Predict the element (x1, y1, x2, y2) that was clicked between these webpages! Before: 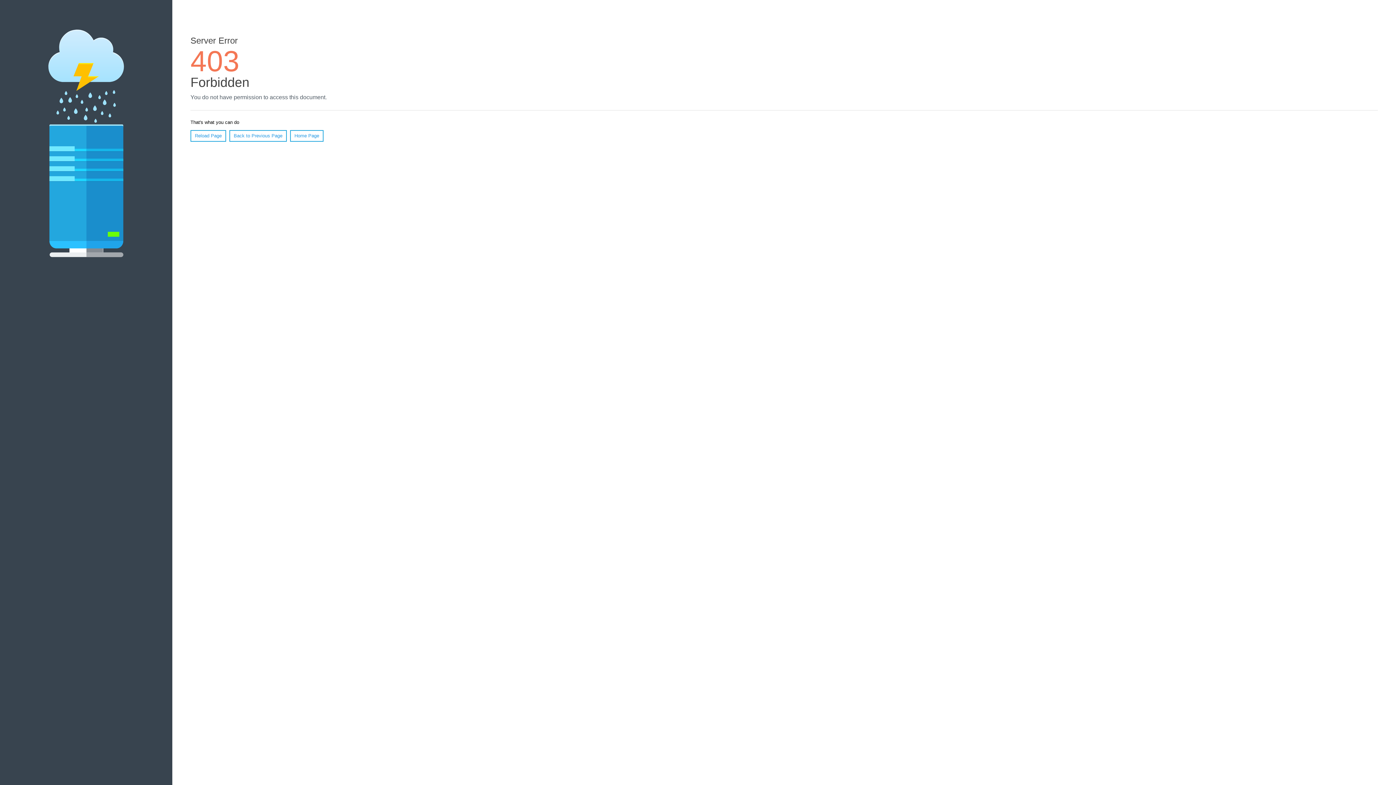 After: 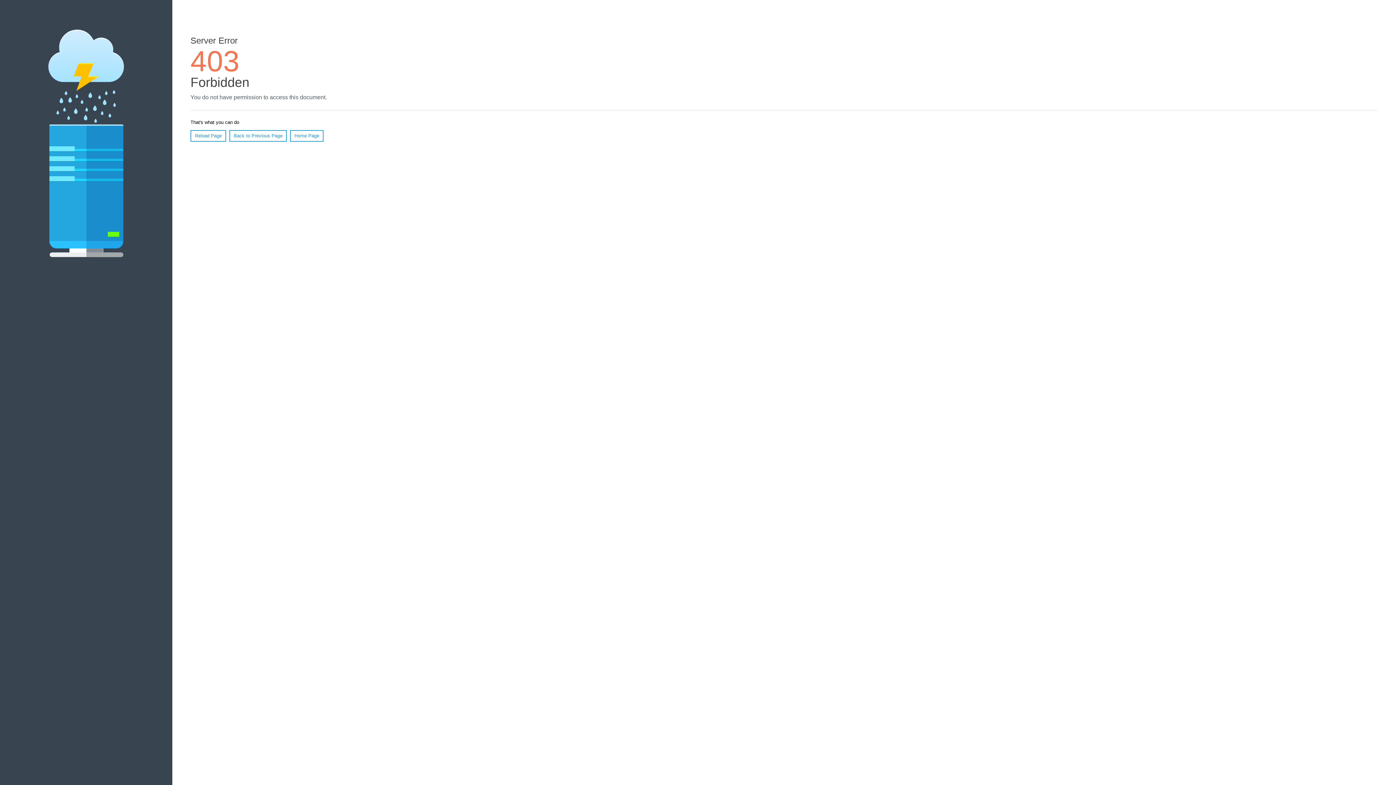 Action: label: Reload Page bbox: (190, 130, 226, 141)